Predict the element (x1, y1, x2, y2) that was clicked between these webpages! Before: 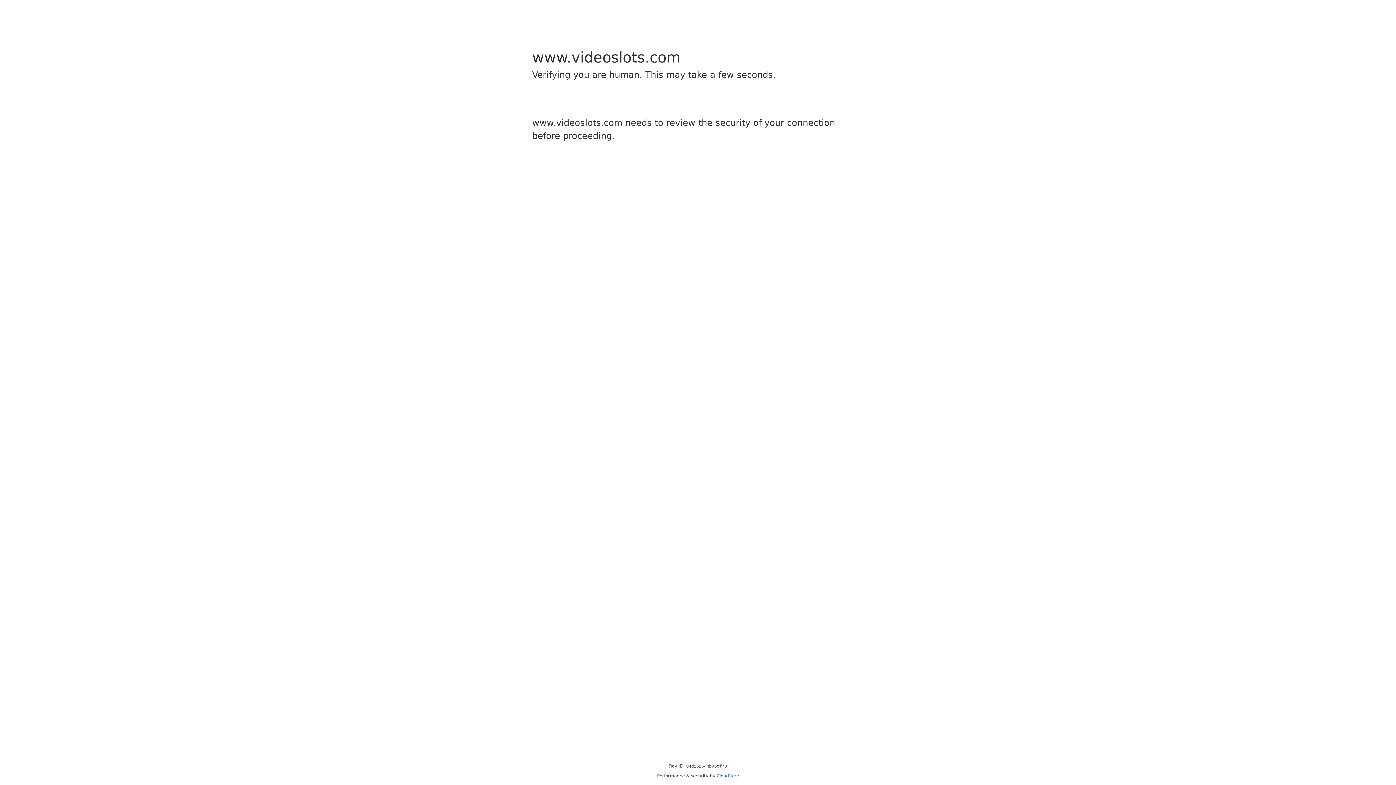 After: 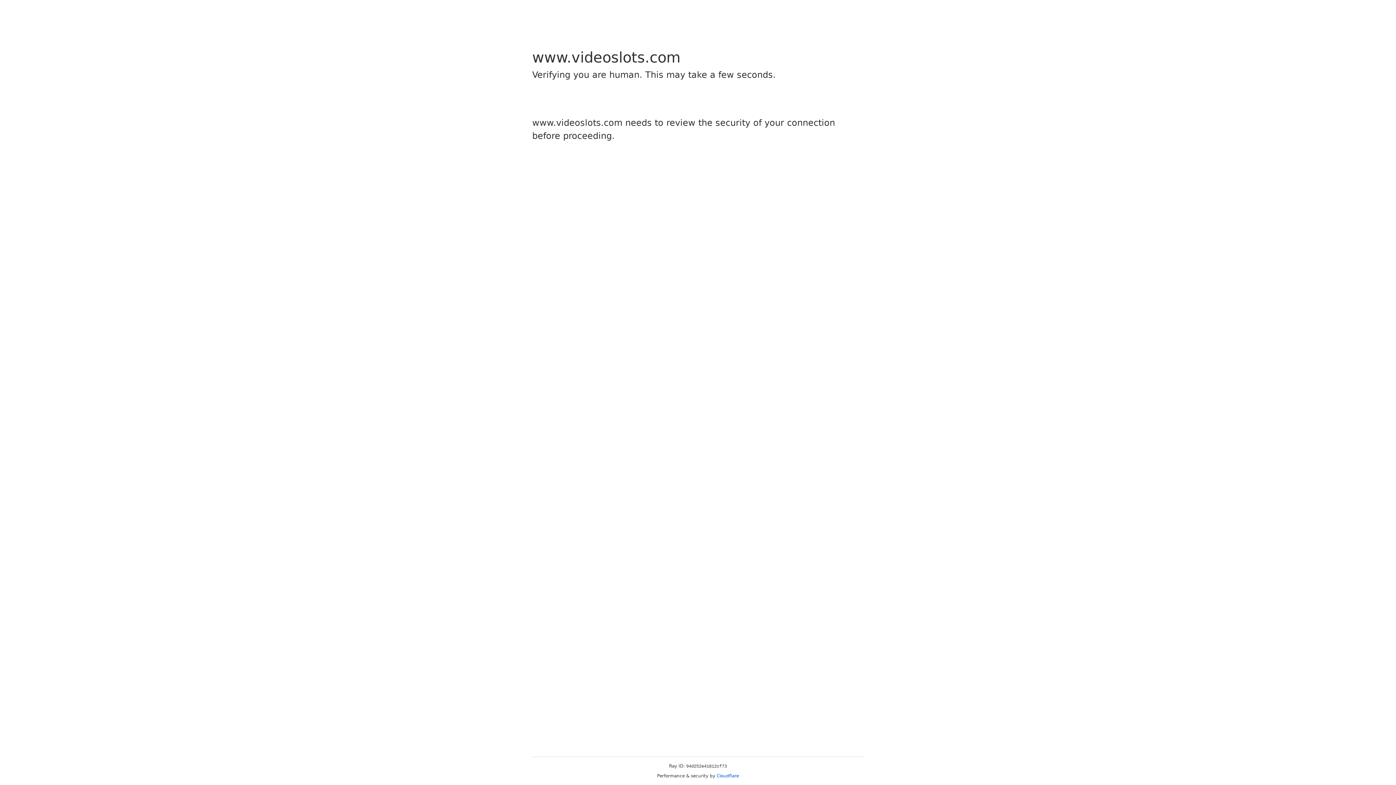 Action: label: Cloudflare bbox: (716, 773, 739, 778)